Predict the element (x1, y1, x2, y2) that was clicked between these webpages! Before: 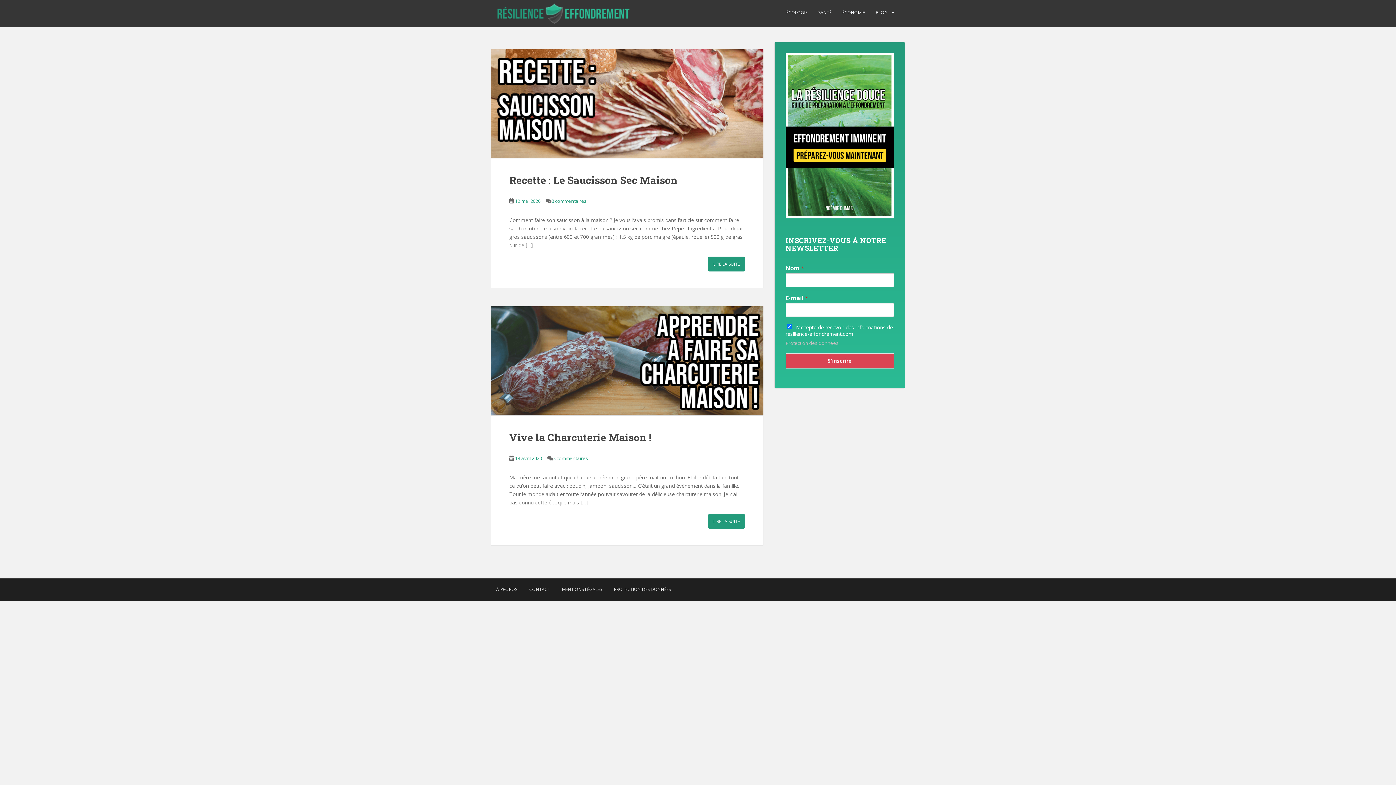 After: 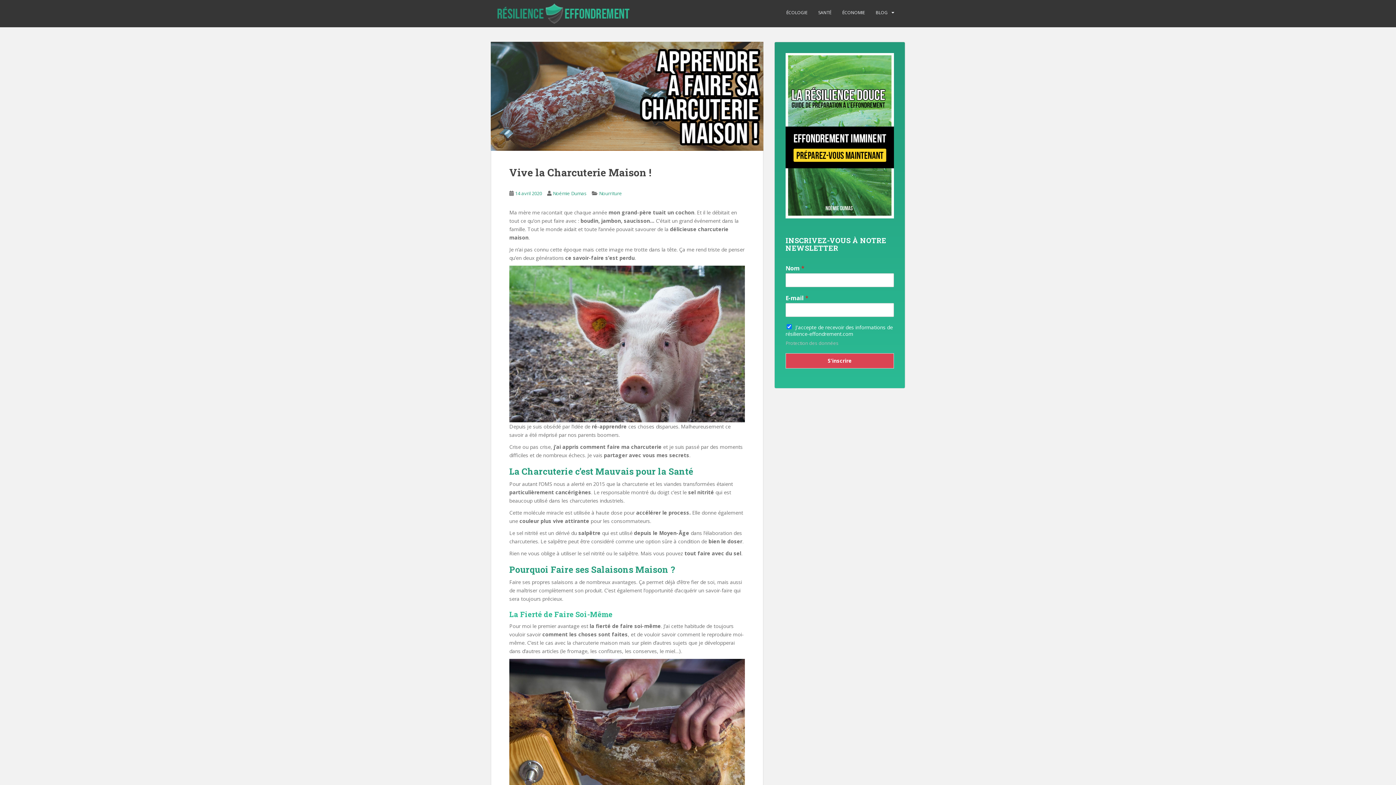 Action: bbox: (708, 514, 745, 529) label: LIRE LA SUITE